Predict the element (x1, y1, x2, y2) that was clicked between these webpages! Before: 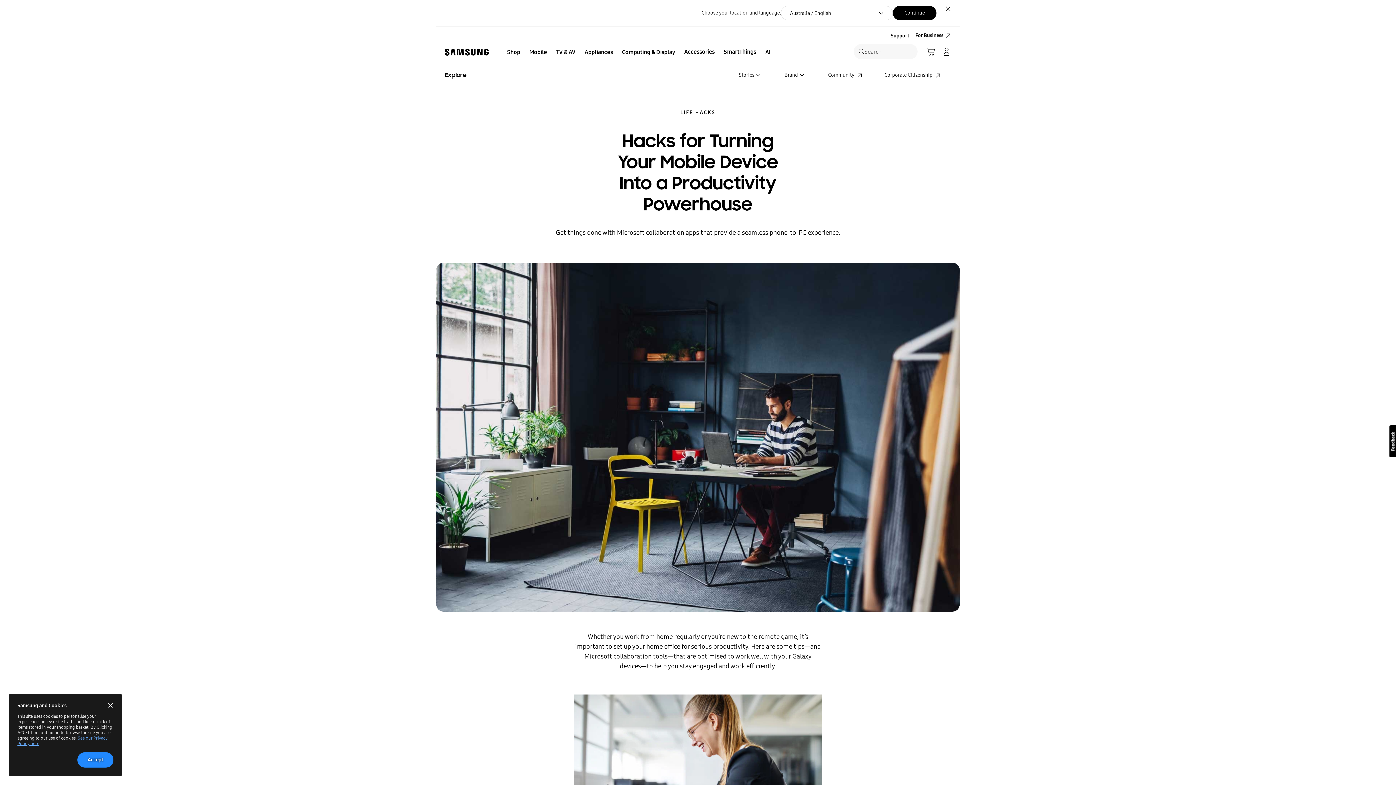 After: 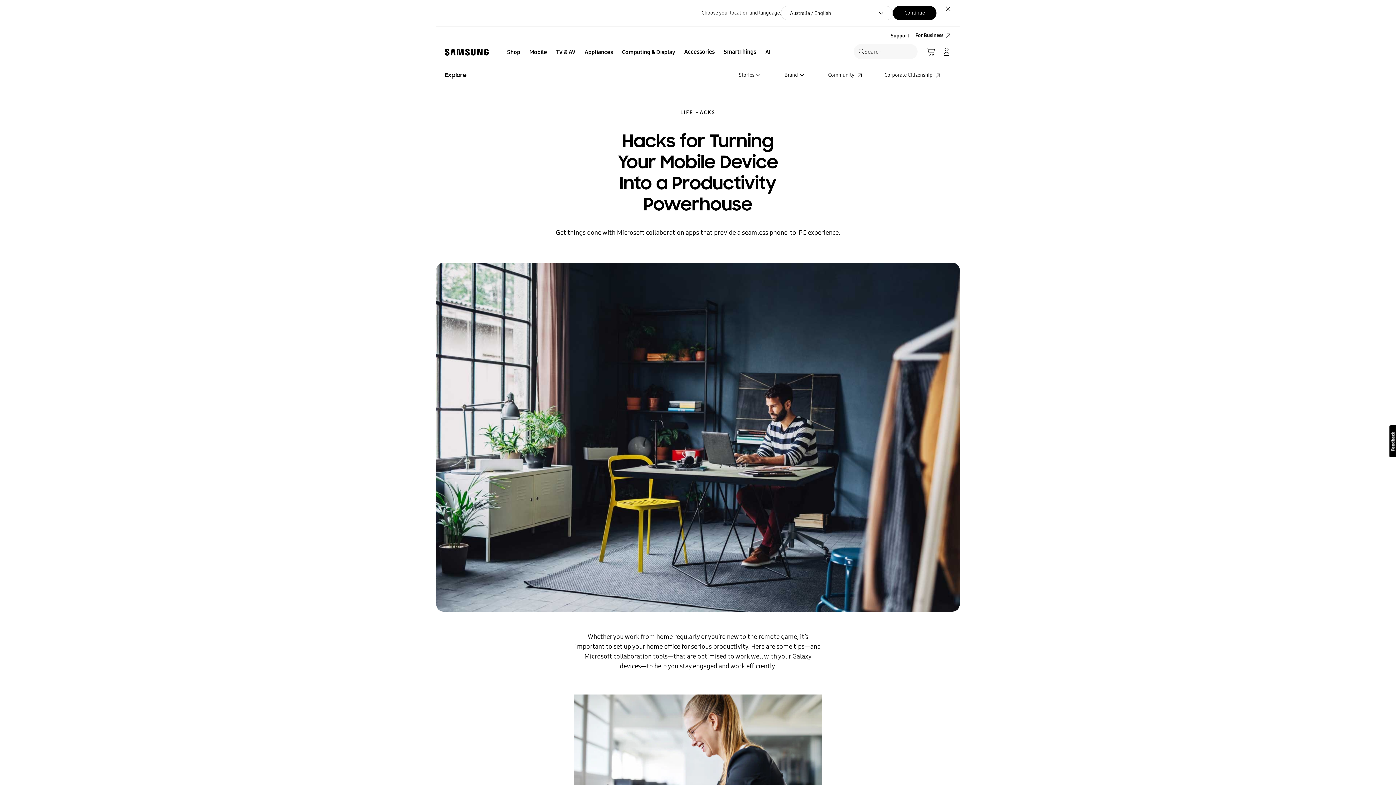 Action: bbox: (104, 700, 116, 711) label: close